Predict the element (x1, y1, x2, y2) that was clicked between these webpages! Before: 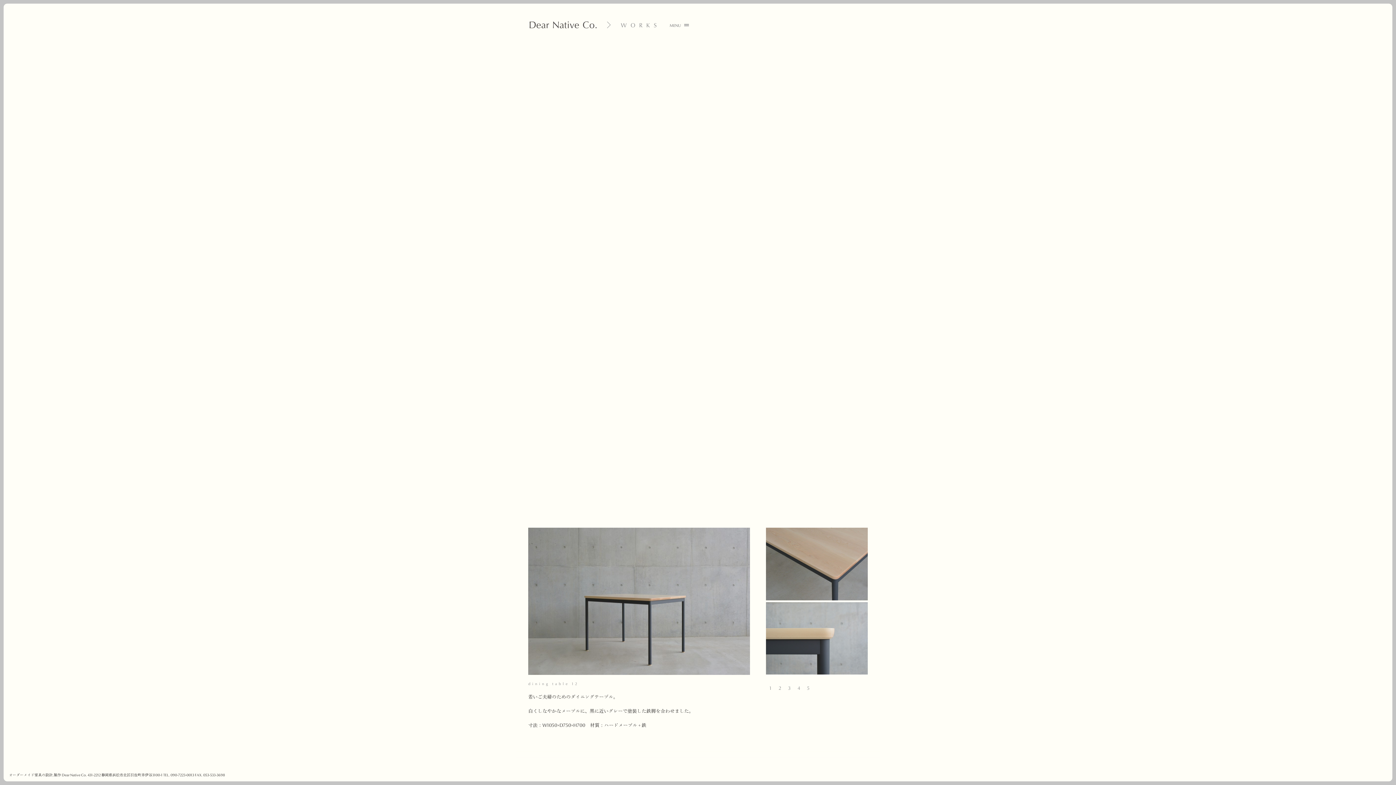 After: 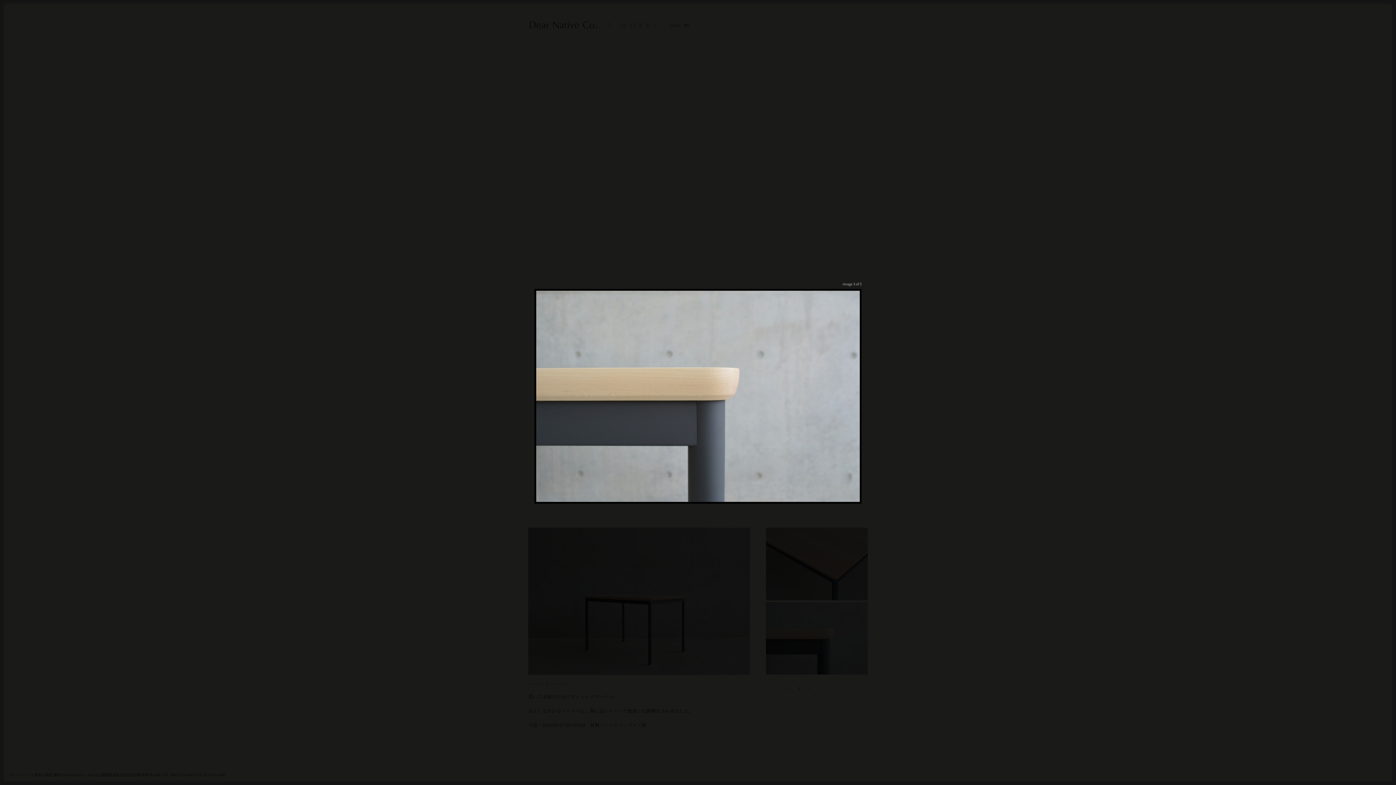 Action: label: 3 bbox: (785, 683, 794, 693)